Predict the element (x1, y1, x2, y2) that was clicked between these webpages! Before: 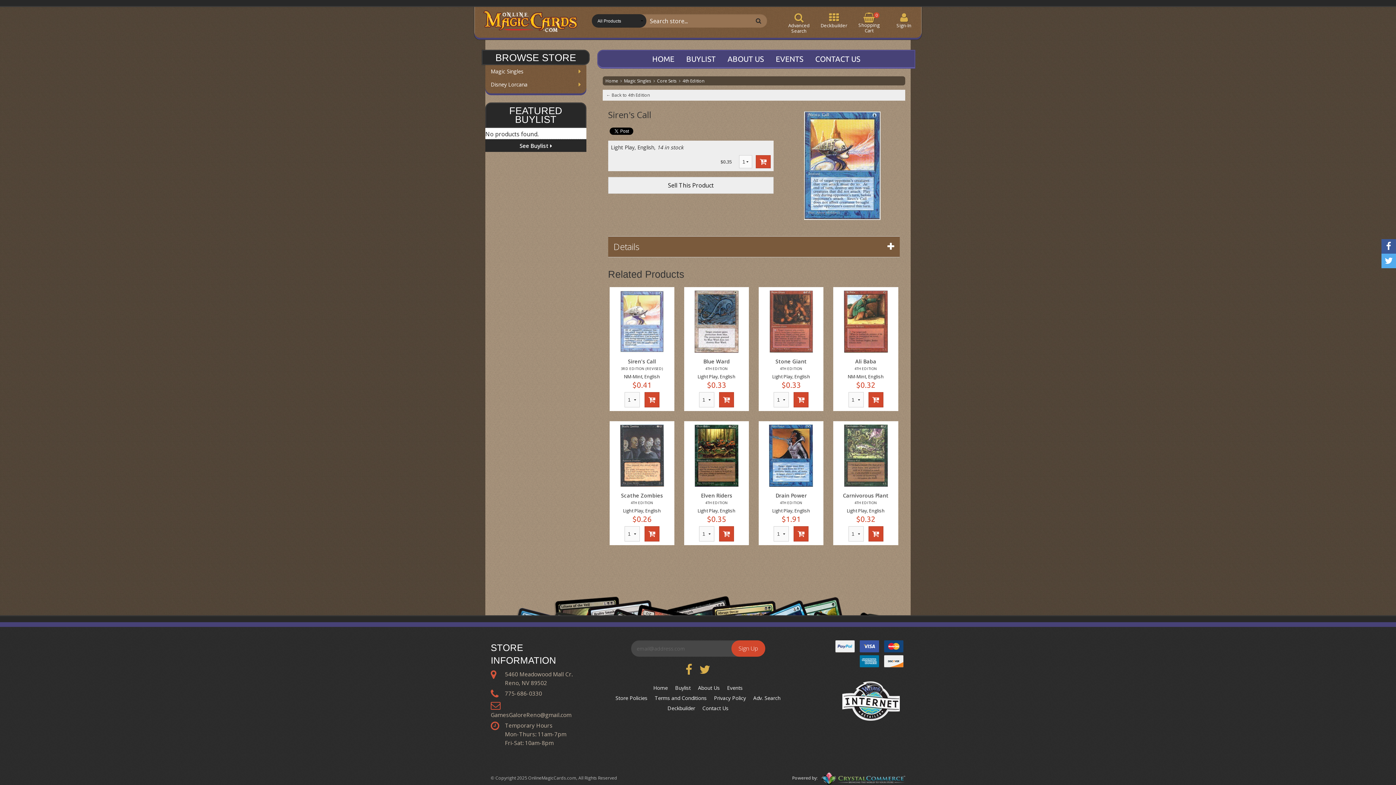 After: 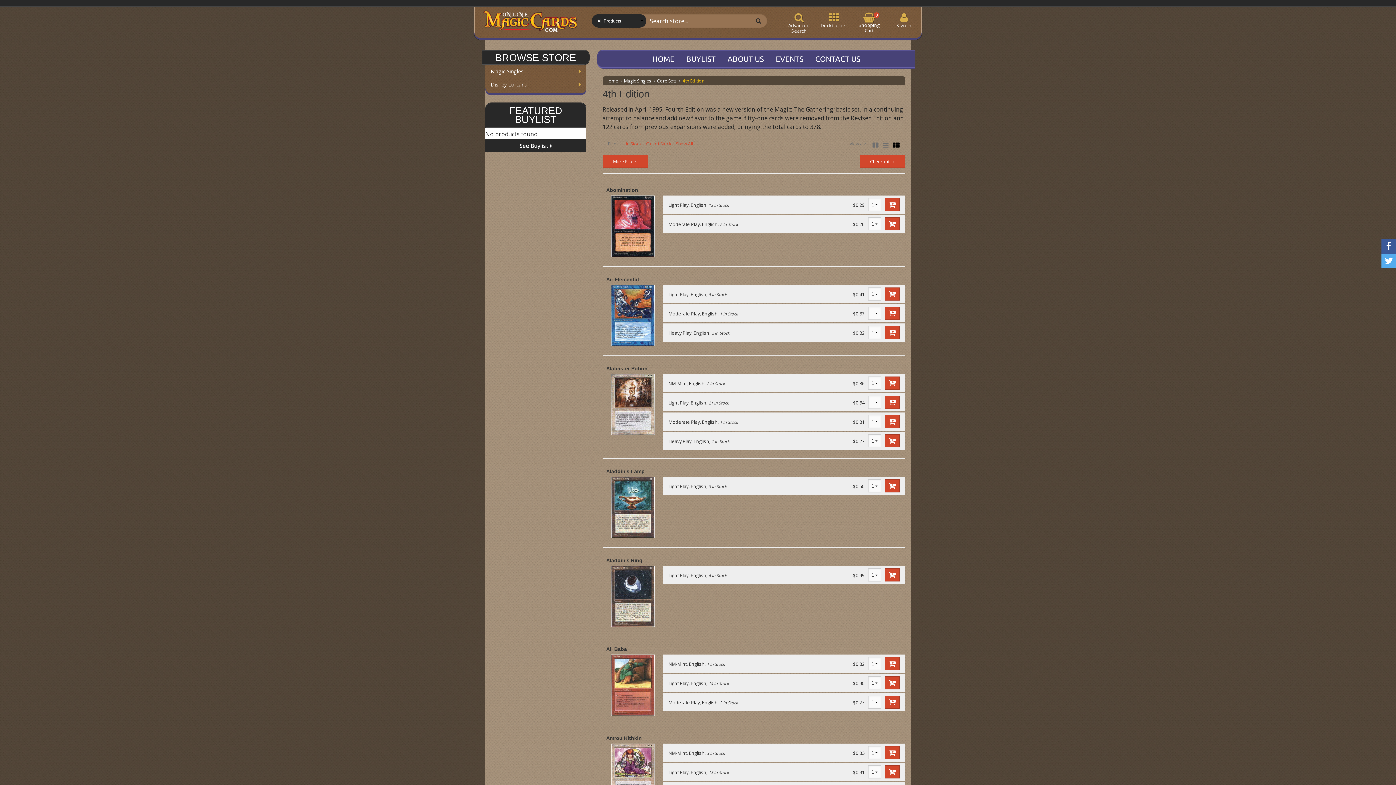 Action: bbox: (834, 500, 897, 505) label: 4TH EDITION